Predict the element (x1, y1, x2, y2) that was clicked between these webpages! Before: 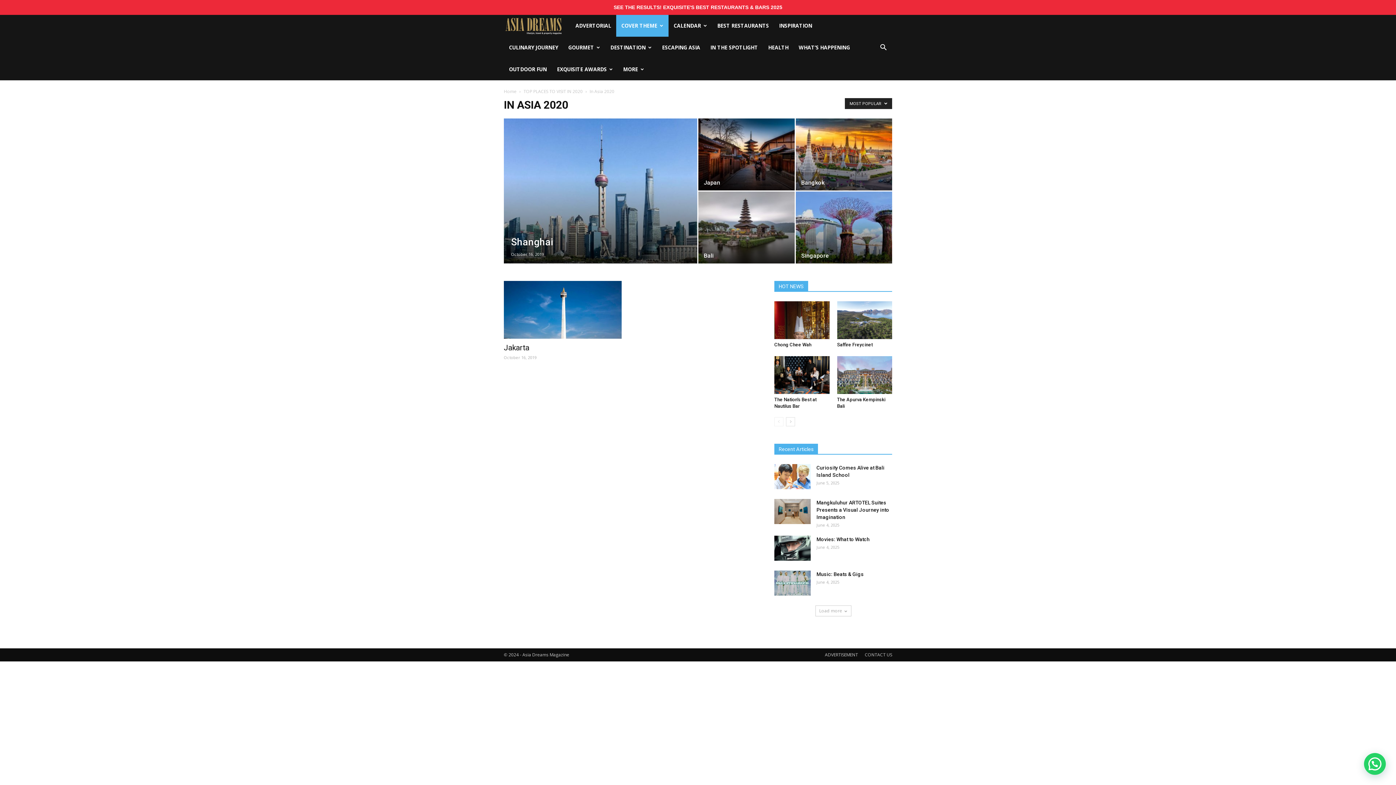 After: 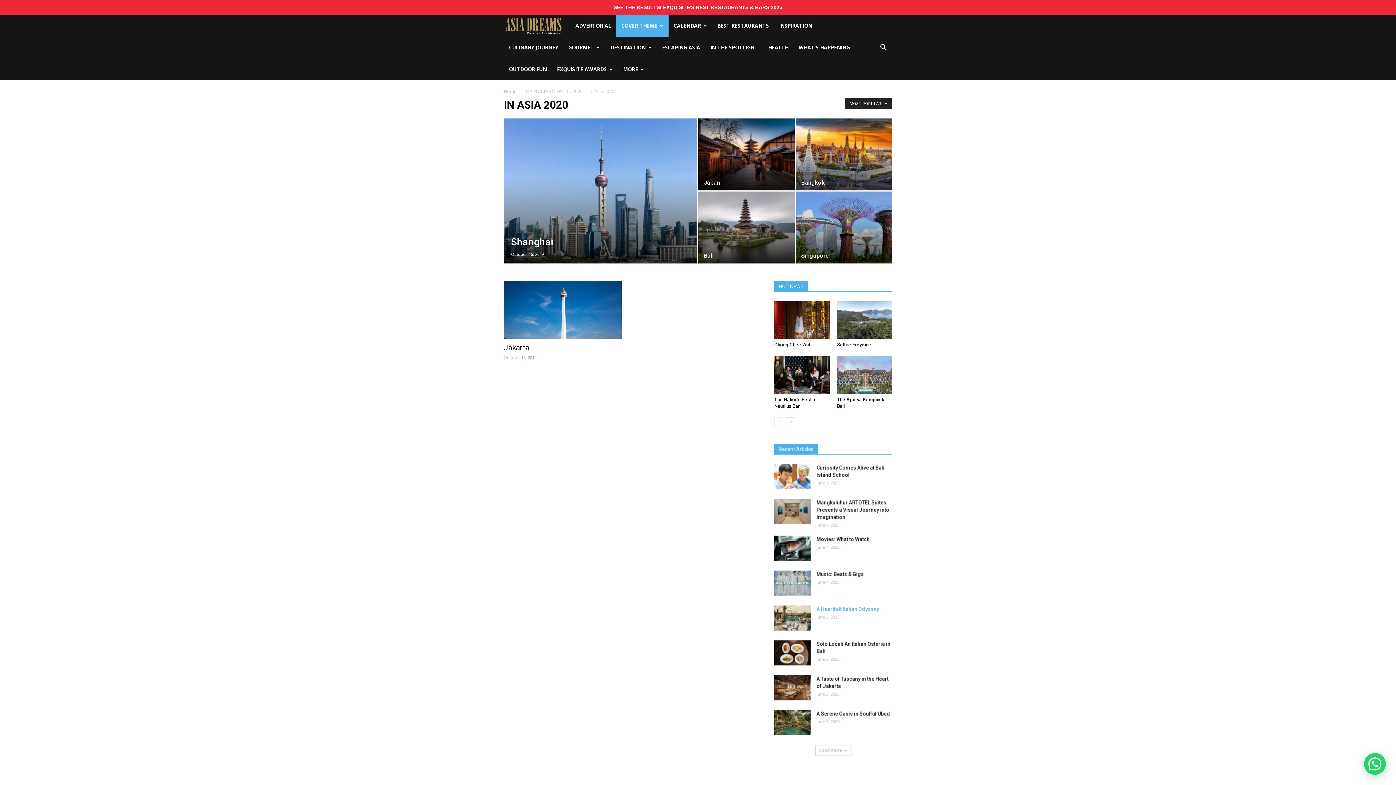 Action: label: Load more bbox: (815, 605, 851, 616)